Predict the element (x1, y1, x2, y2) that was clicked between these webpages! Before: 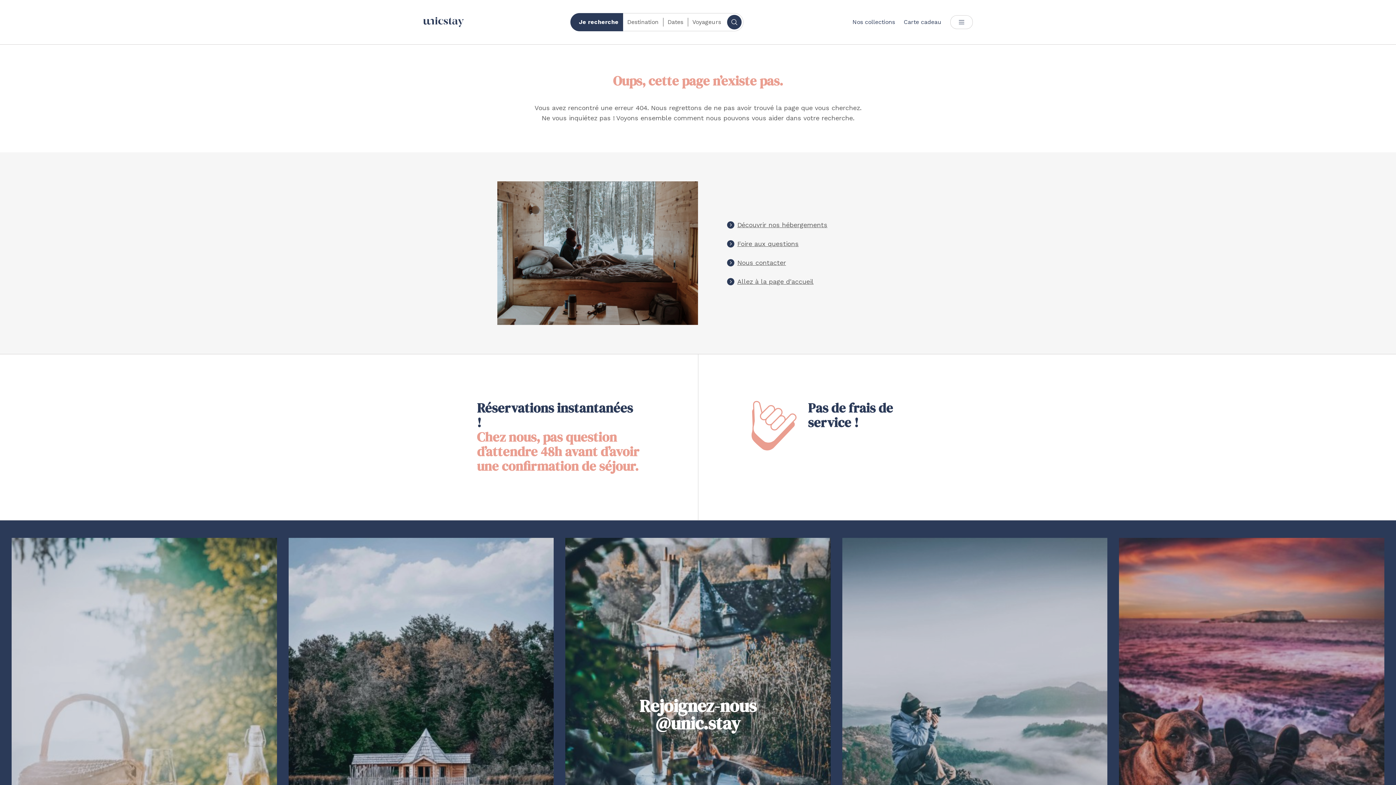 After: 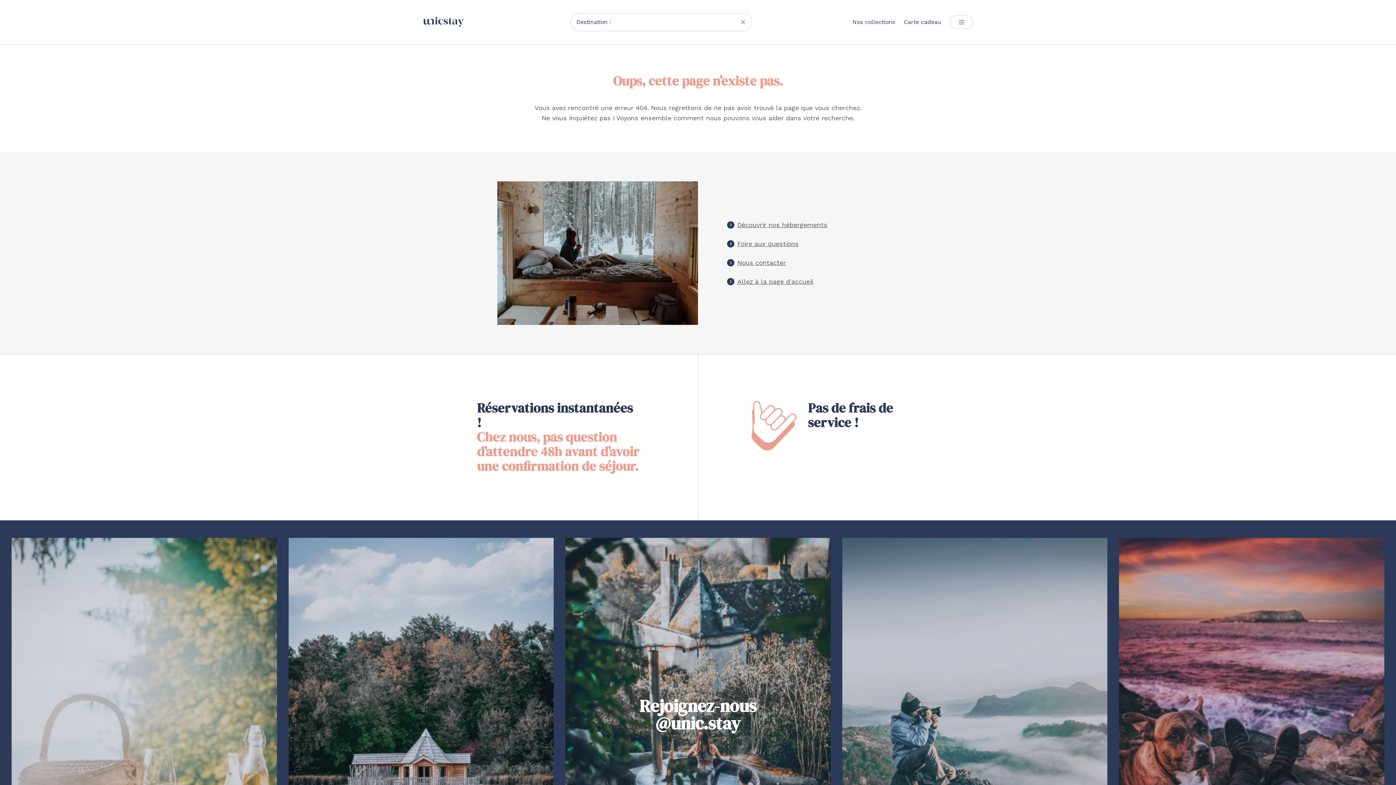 Action: bbox: (624, 17, 661, 26) label: Destination